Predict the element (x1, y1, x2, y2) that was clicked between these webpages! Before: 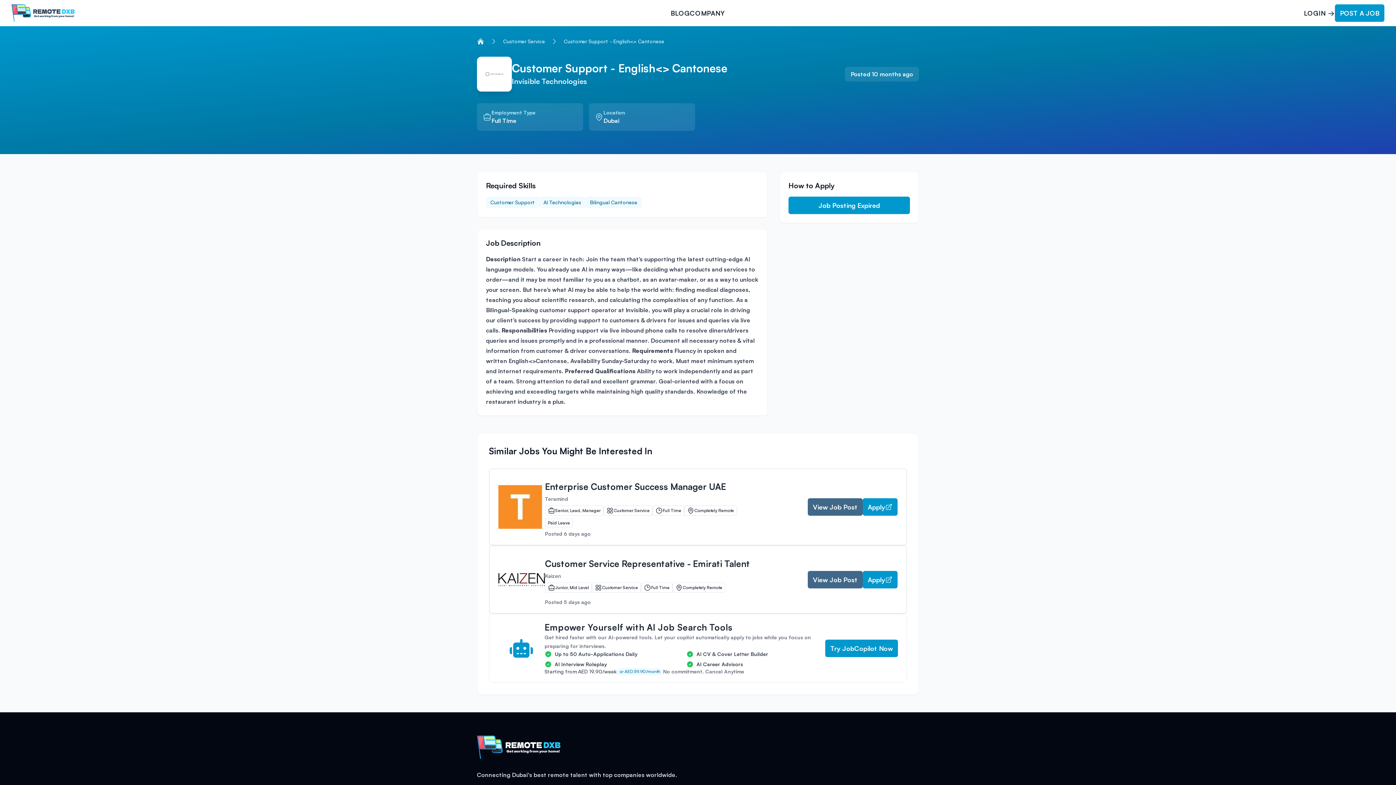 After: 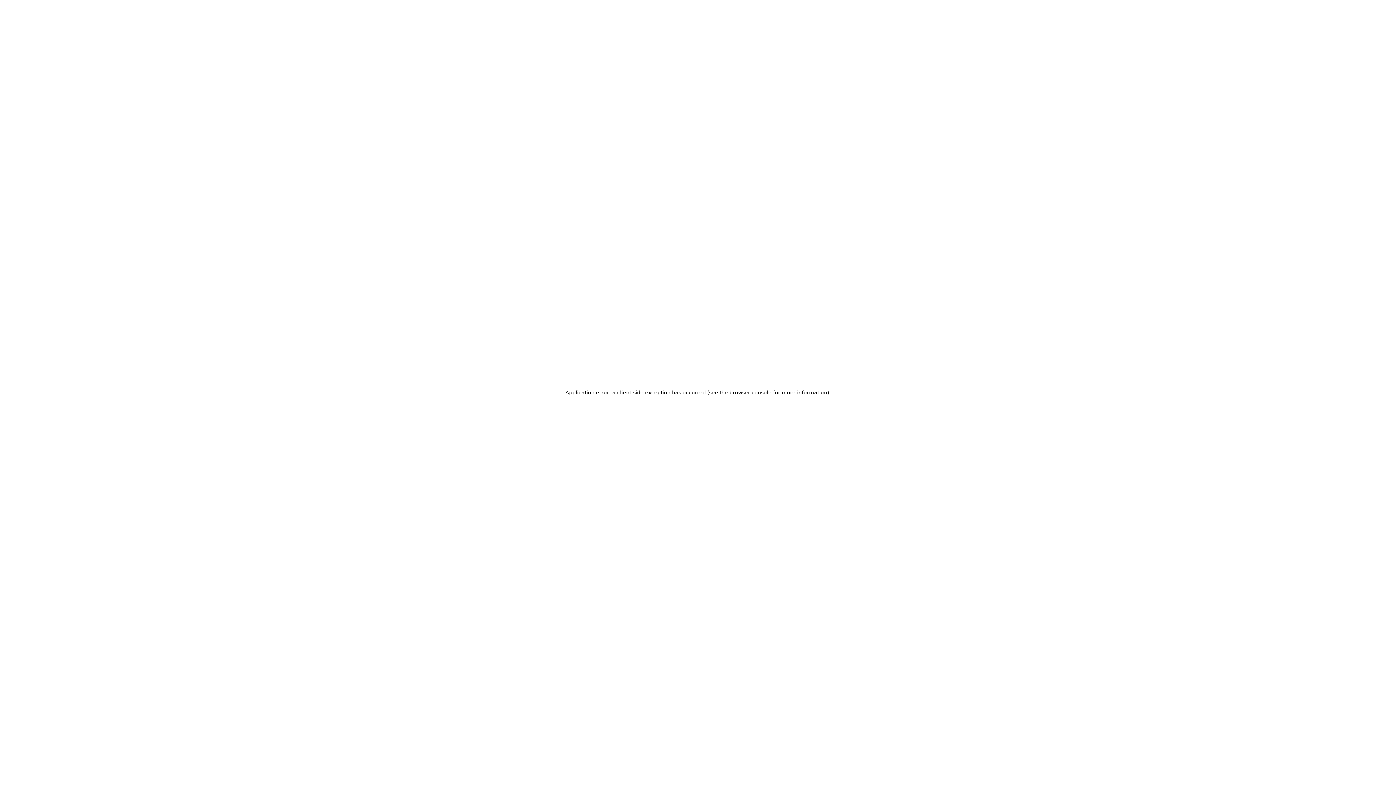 Action: label: Try JobCopilot Now bbox: (825, 640, 898, 657)